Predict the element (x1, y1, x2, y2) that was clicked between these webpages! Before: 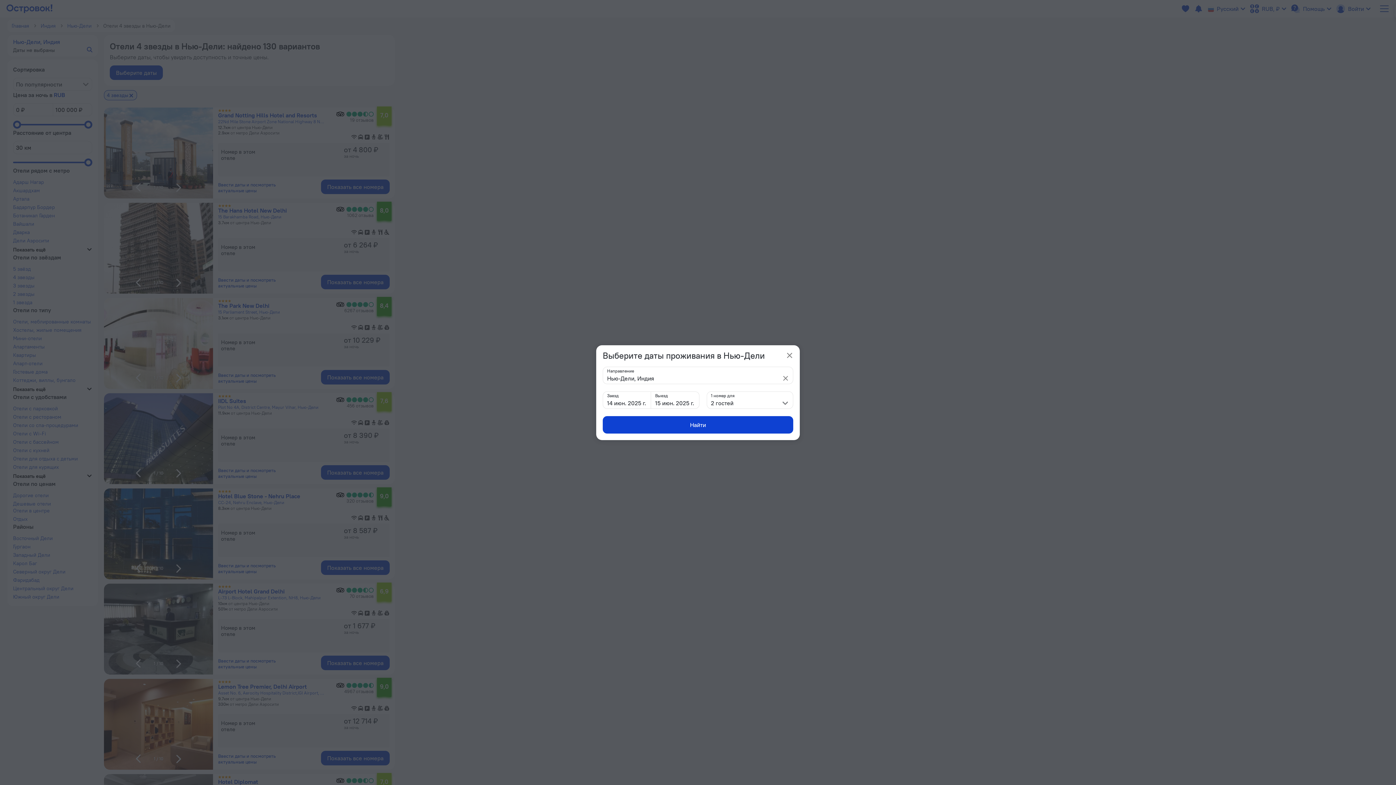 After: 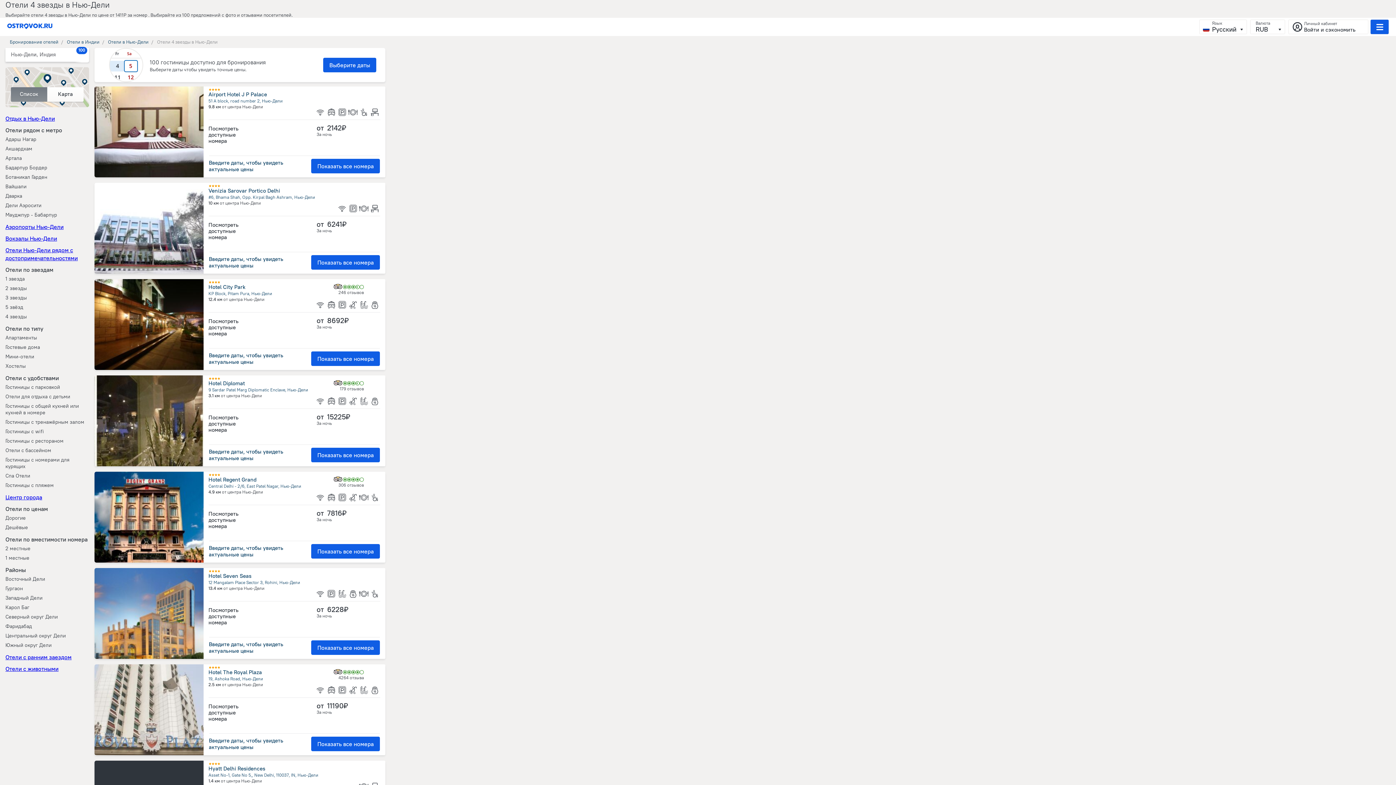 Action: label: Найти bbox: (602, 416, 793, 433)